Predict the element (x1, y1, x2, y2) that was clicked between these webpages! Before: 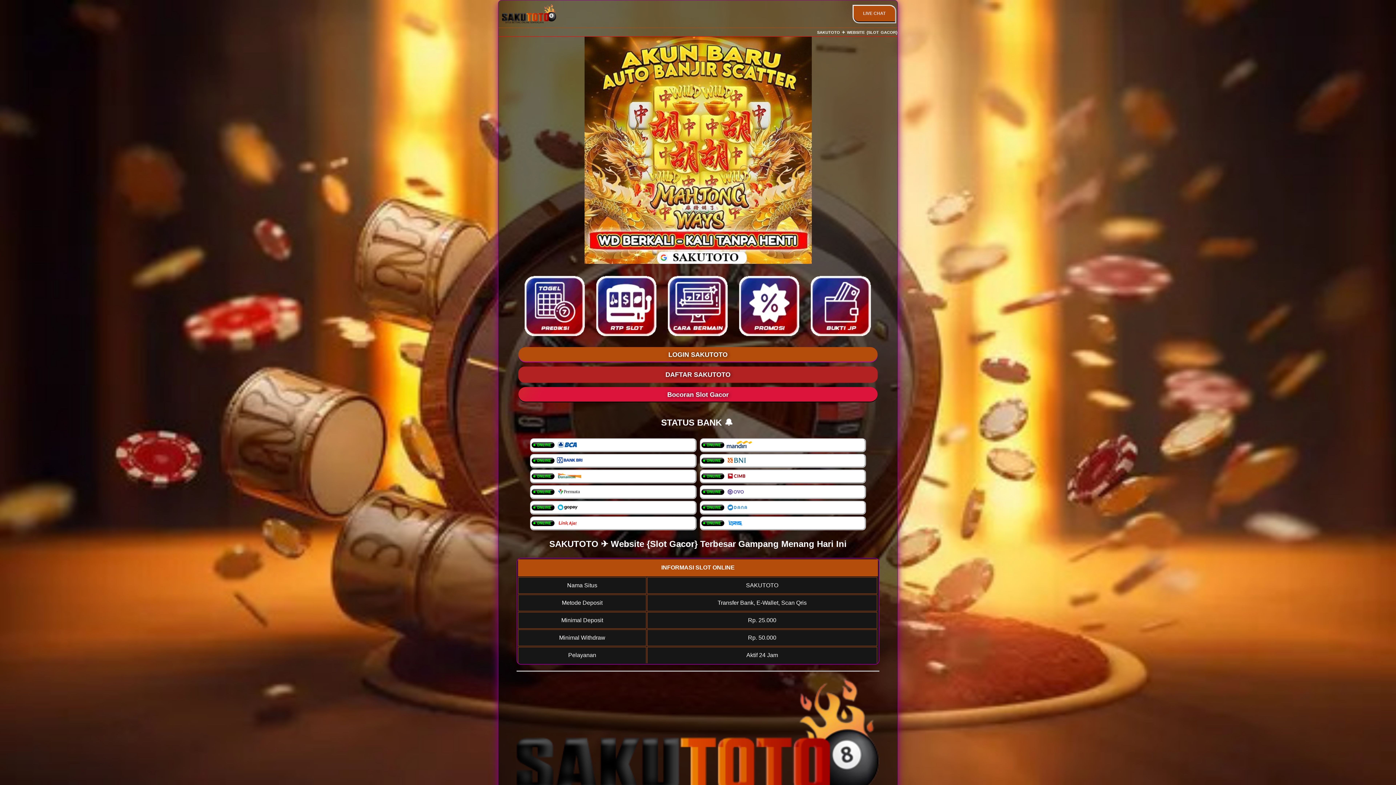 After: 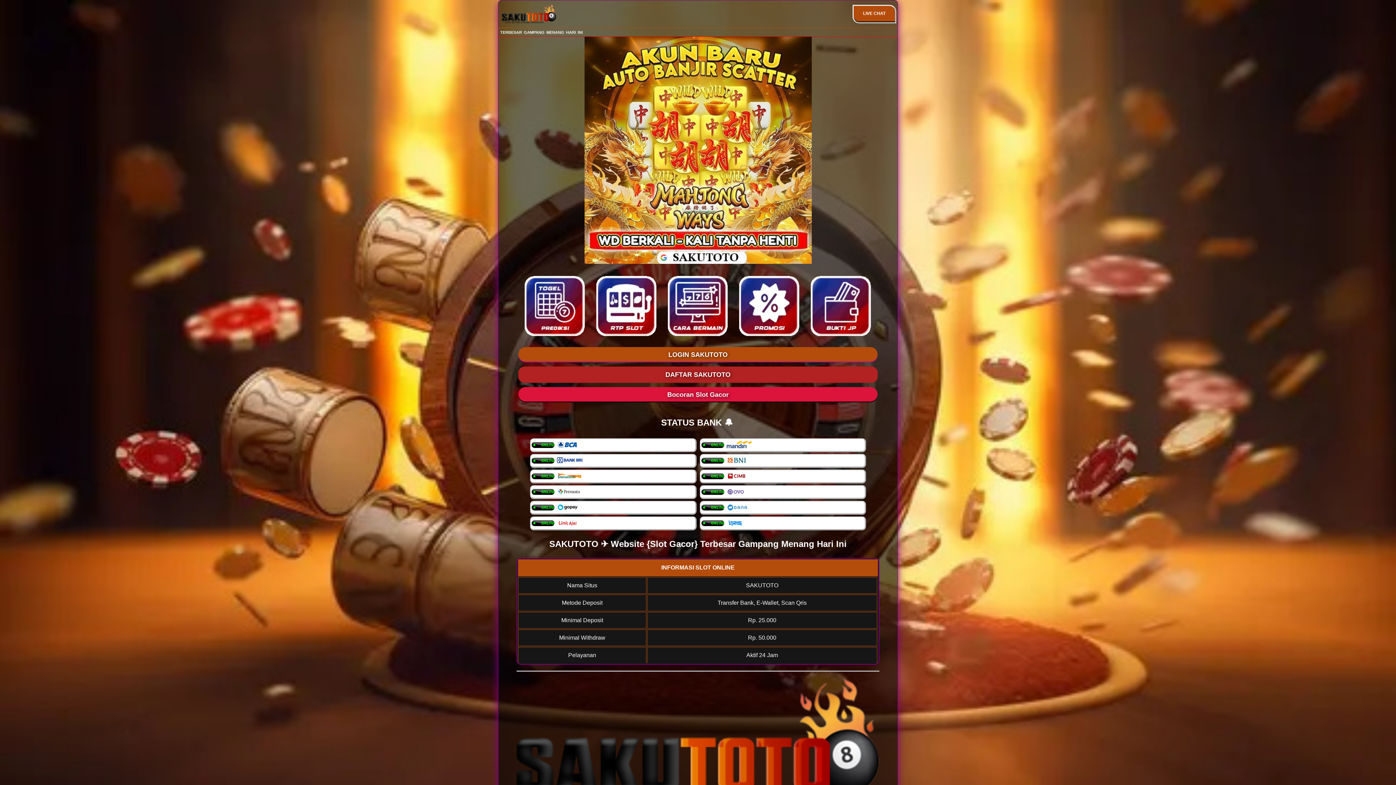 Action: bbox: (852, 4, 896, 23) label: LIVE CHAT